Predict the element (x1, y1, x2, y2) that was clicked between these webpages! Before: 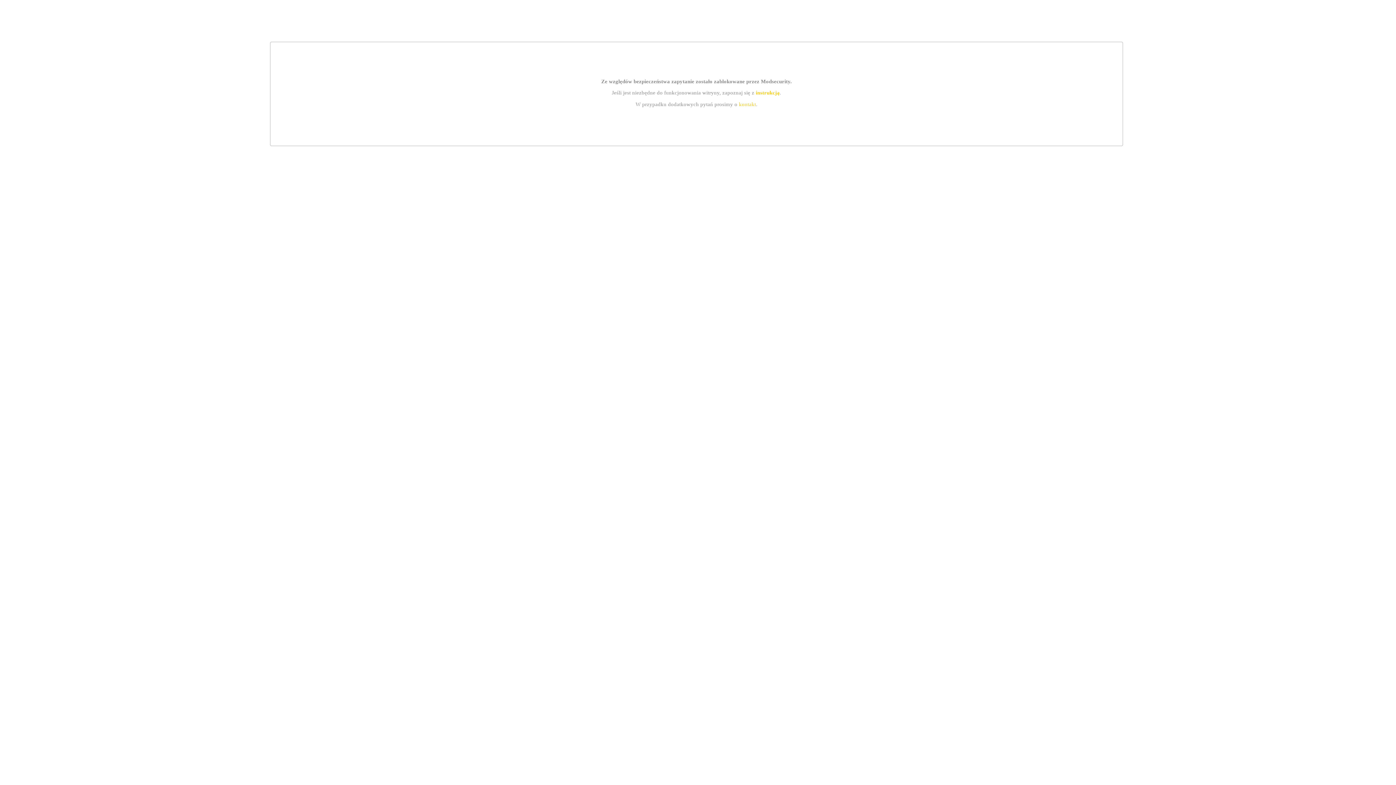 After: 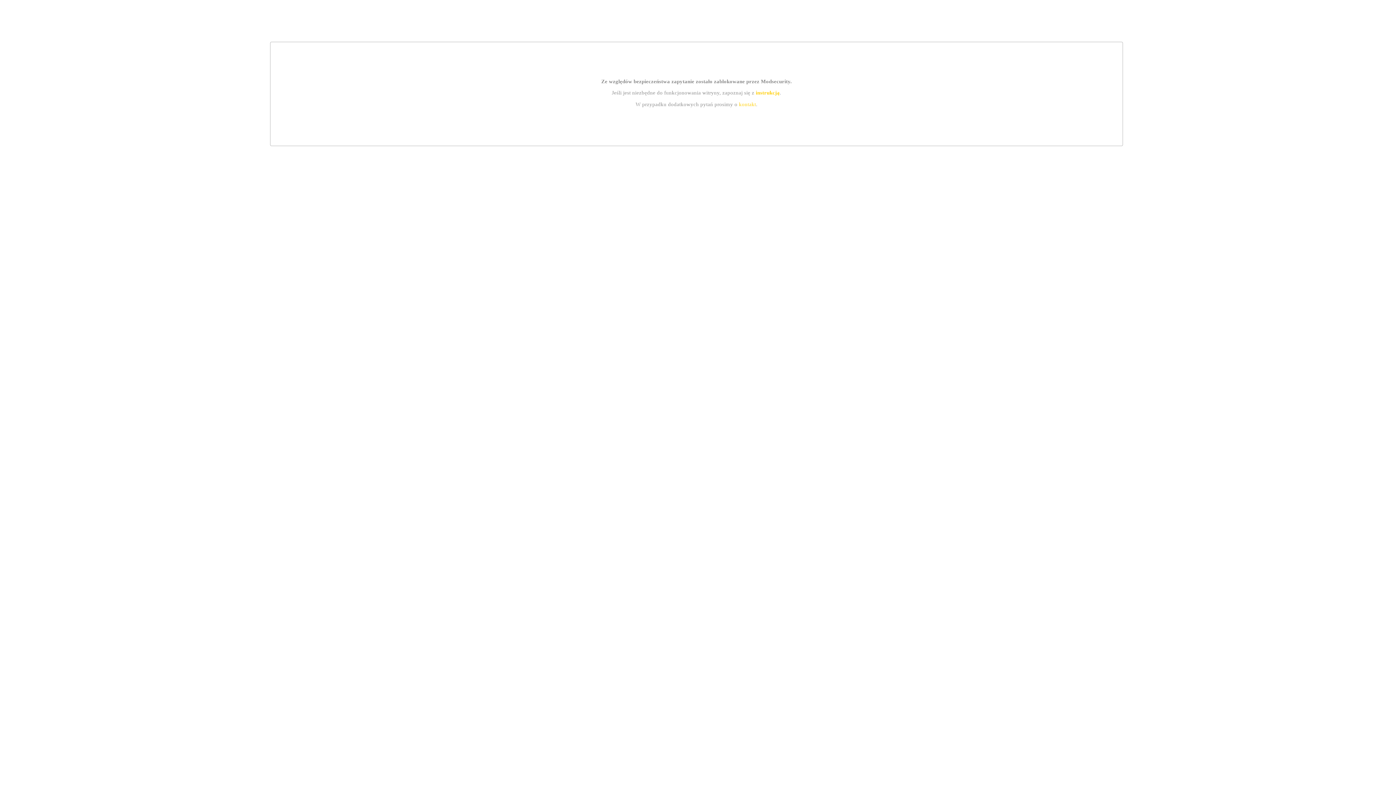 Action: bbox: (739, 101, 756, 107) label: kontakt